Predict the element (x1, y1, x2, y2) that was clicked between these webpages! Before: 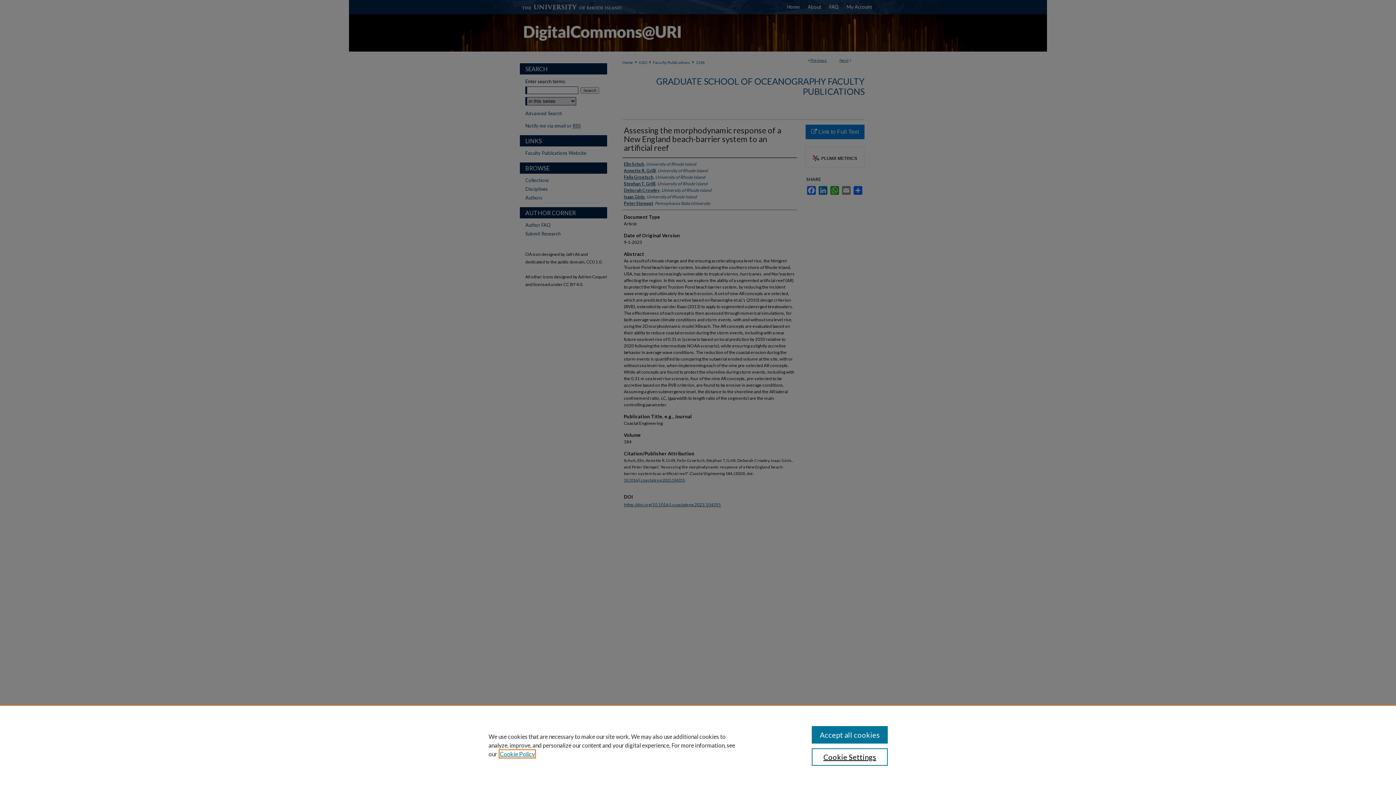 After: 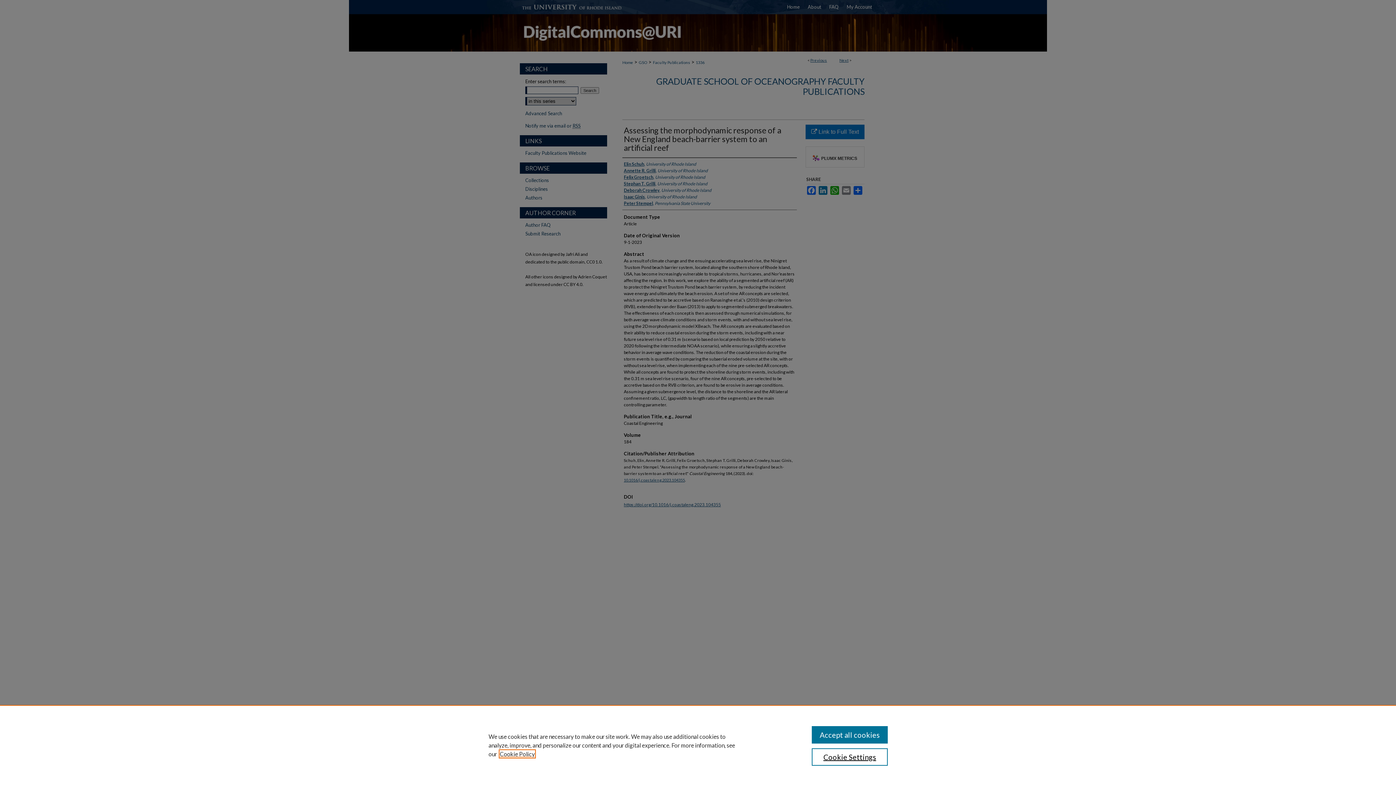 Action: bbox: (500, 750, 534, 757) label: , opens in a new tab